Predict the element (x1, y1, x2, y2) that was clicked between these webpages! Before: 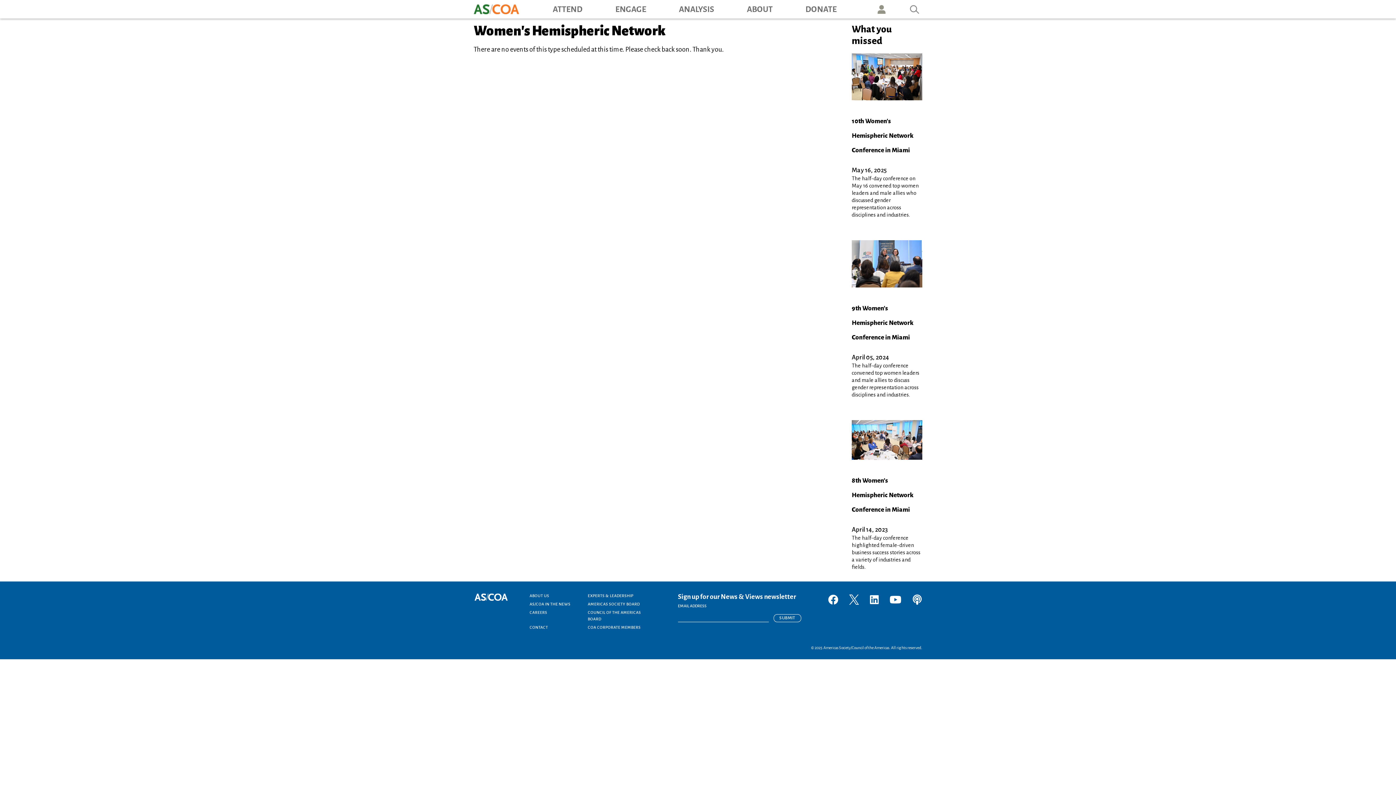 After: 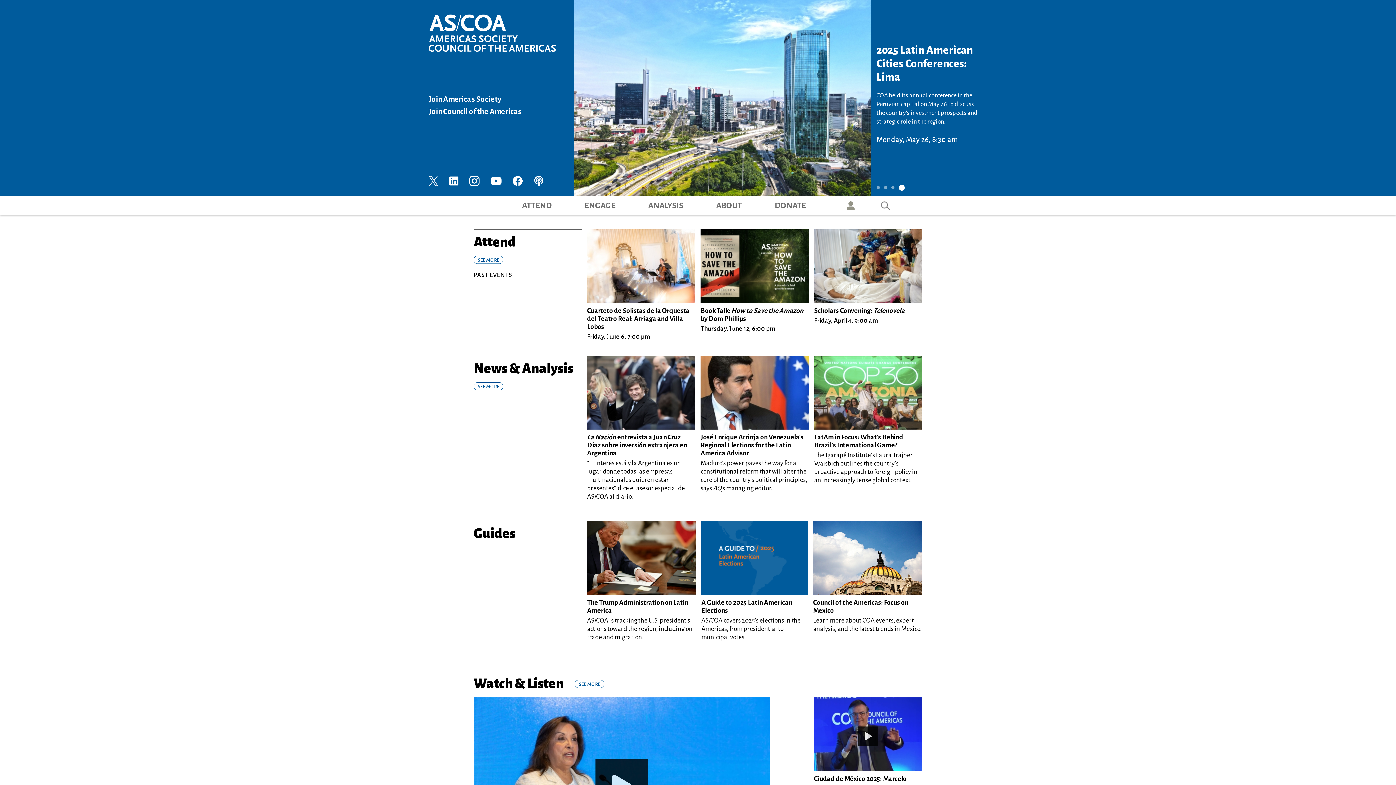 Action: bbox: (473, 593, 508, 600)